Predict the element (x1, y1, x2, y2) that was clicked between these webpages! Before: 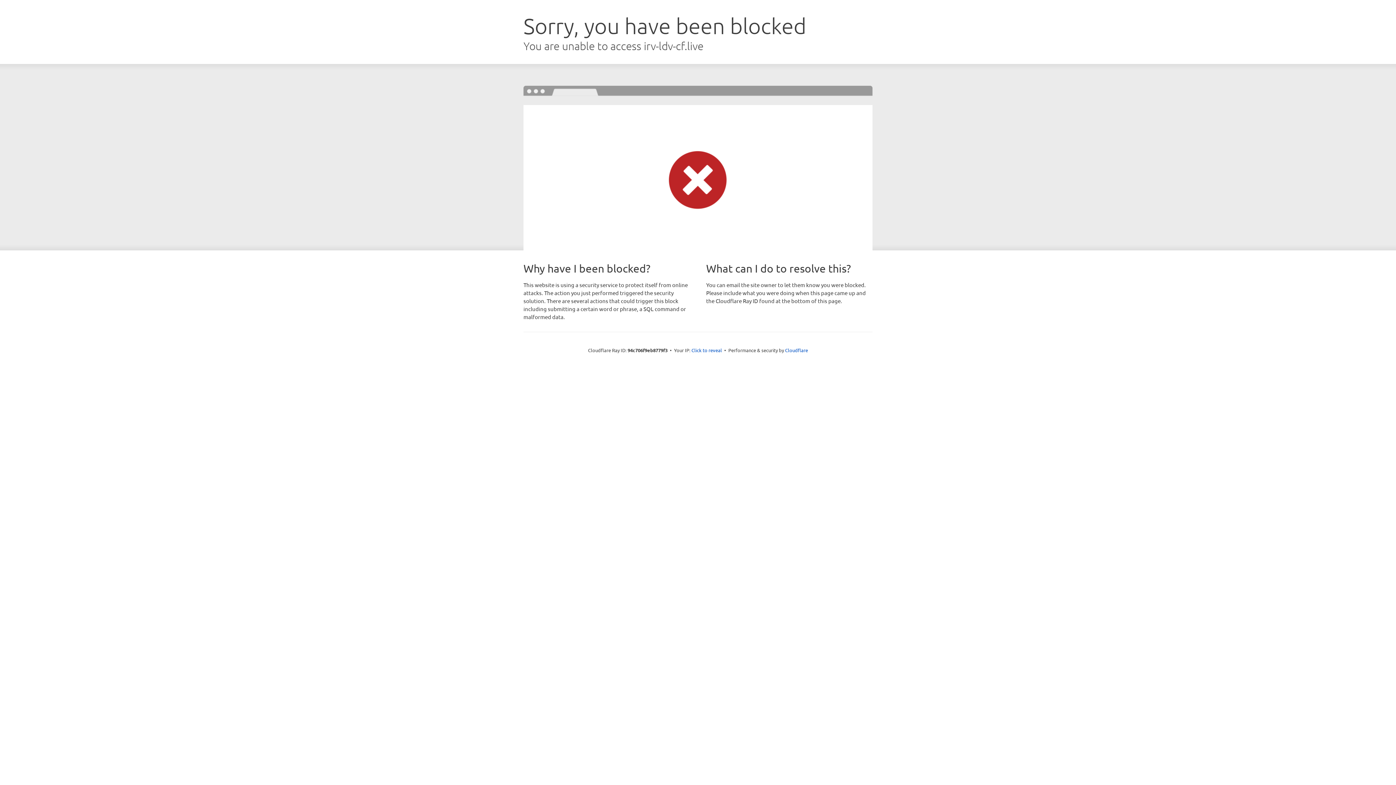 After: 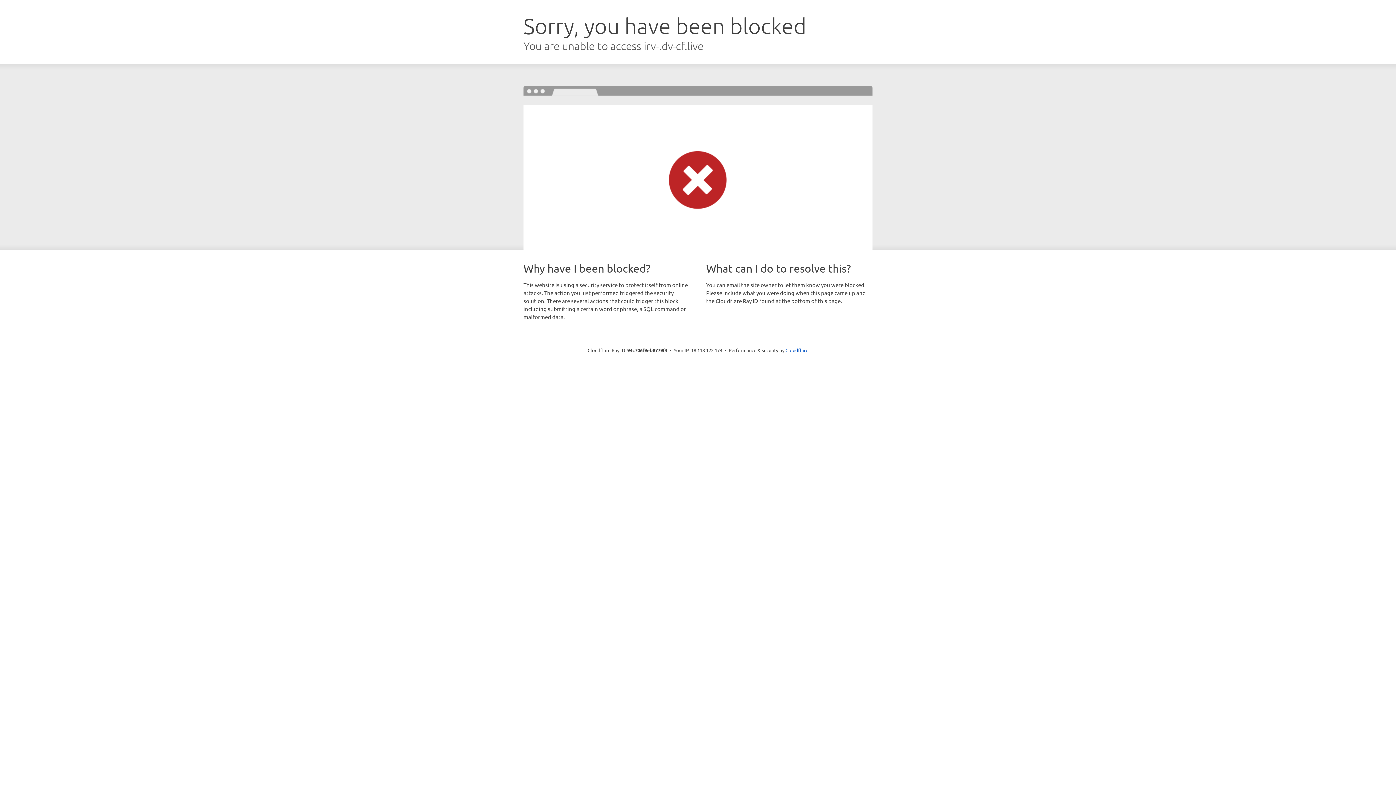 Action: bbox: (691, 346, 722, 353) label: Click to reveal